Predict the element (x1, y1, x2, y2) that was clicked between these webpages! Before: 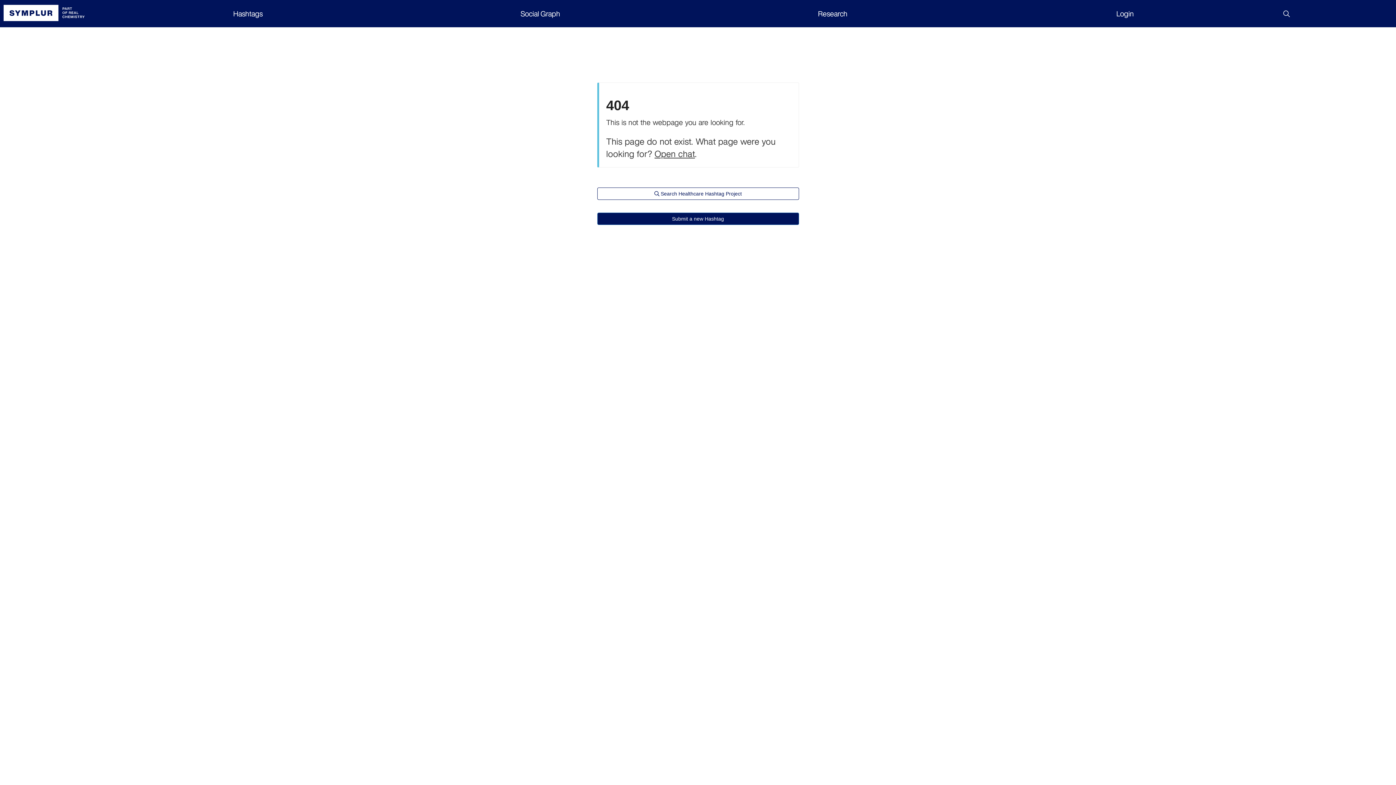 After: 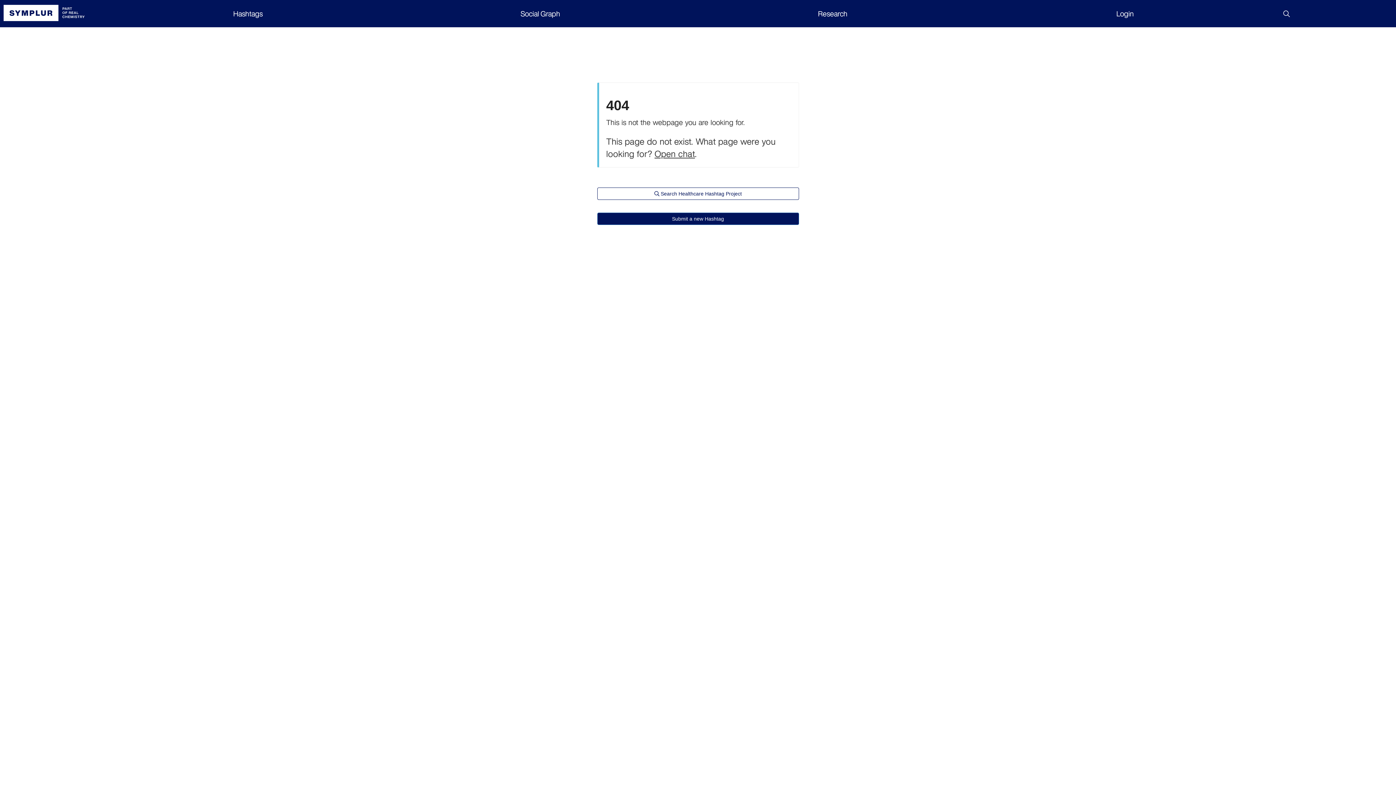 Action: bbox: (1282, 9, 1291, 18)